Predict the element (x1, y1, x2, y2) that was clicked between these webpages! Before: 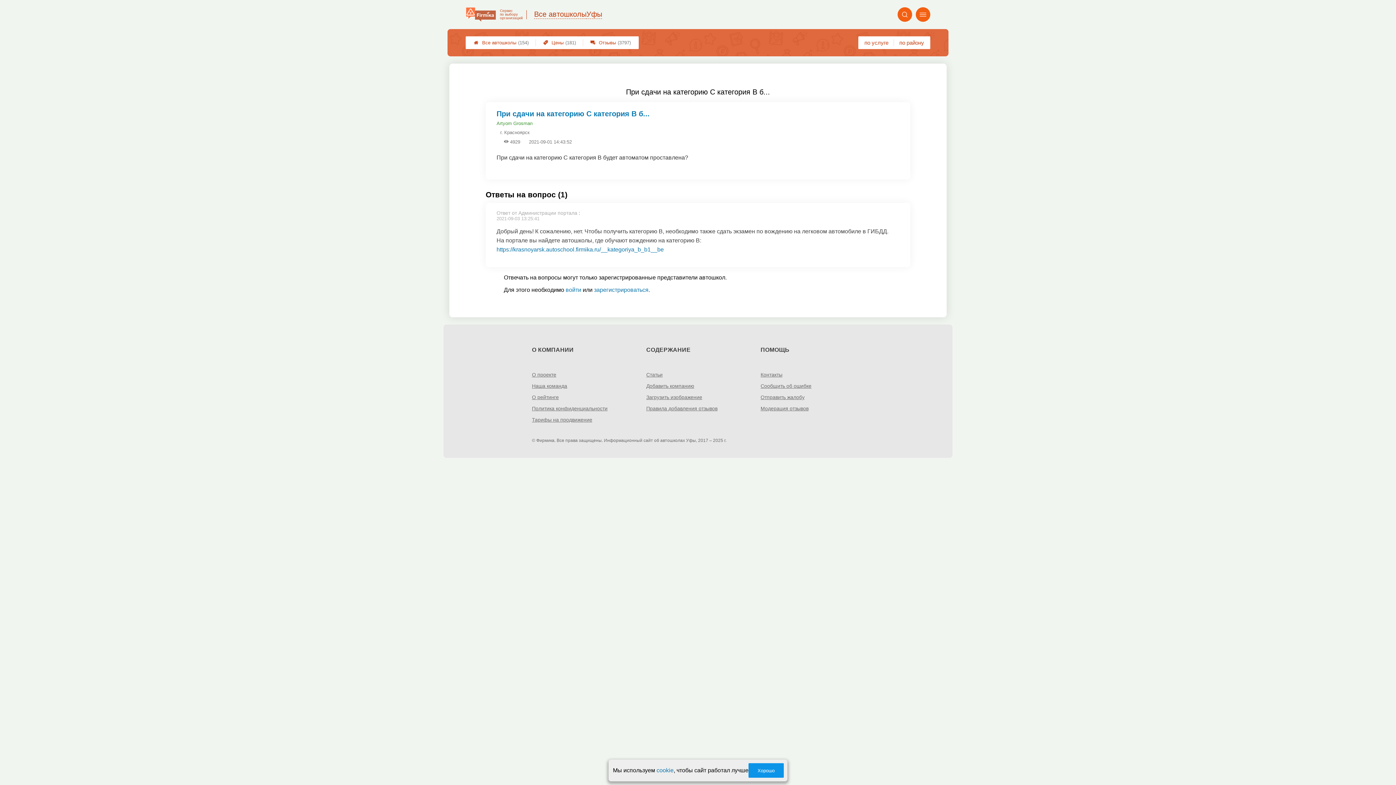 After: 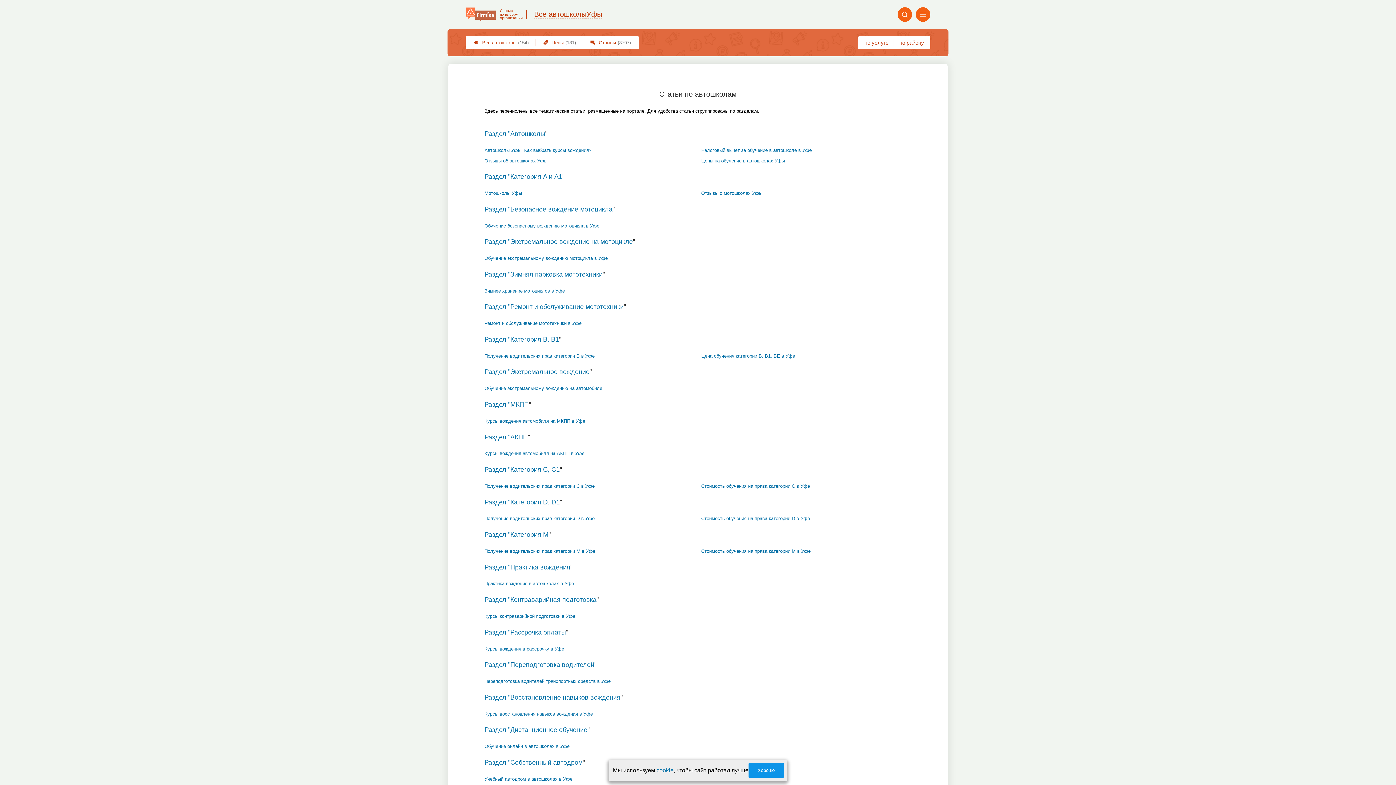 Action: bbox: (646, 372, 662, 377) label: Статьи